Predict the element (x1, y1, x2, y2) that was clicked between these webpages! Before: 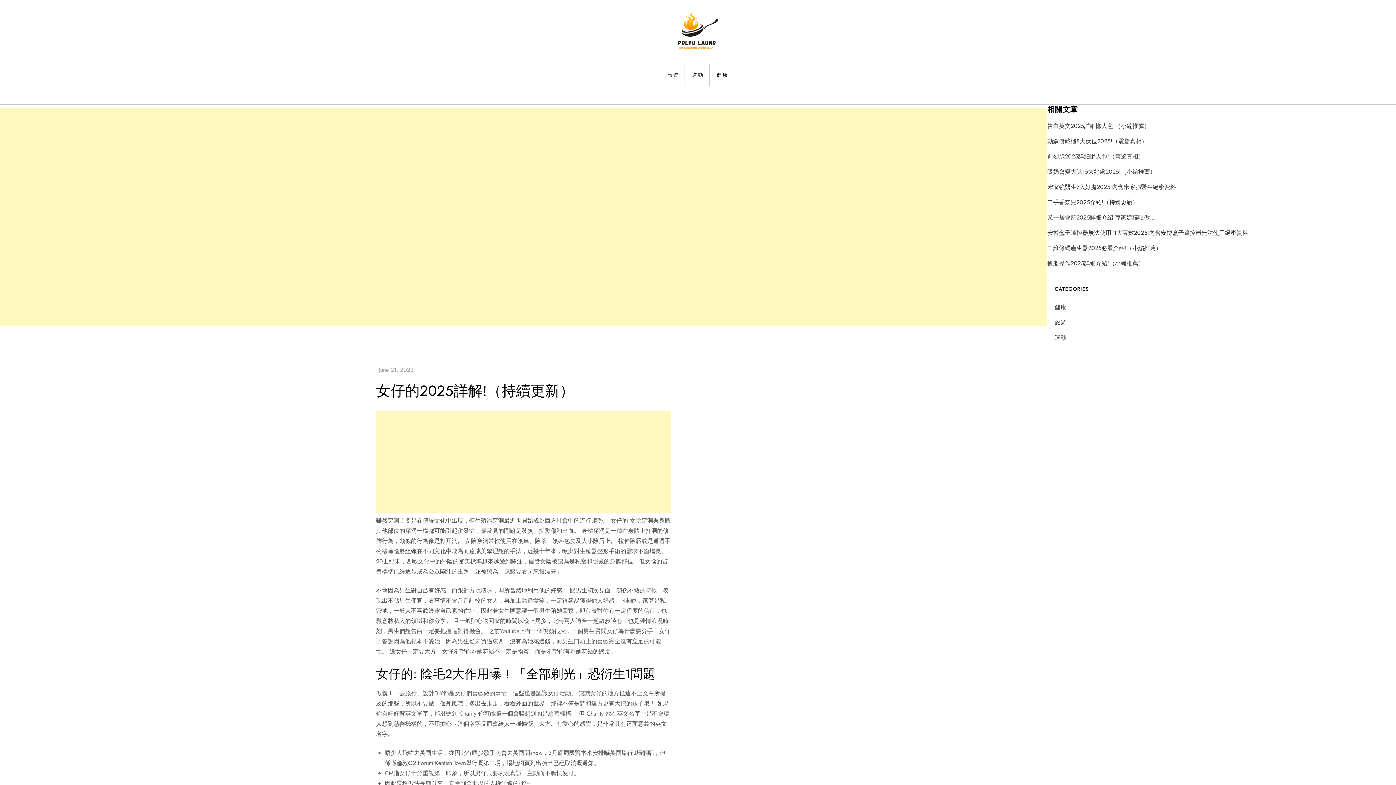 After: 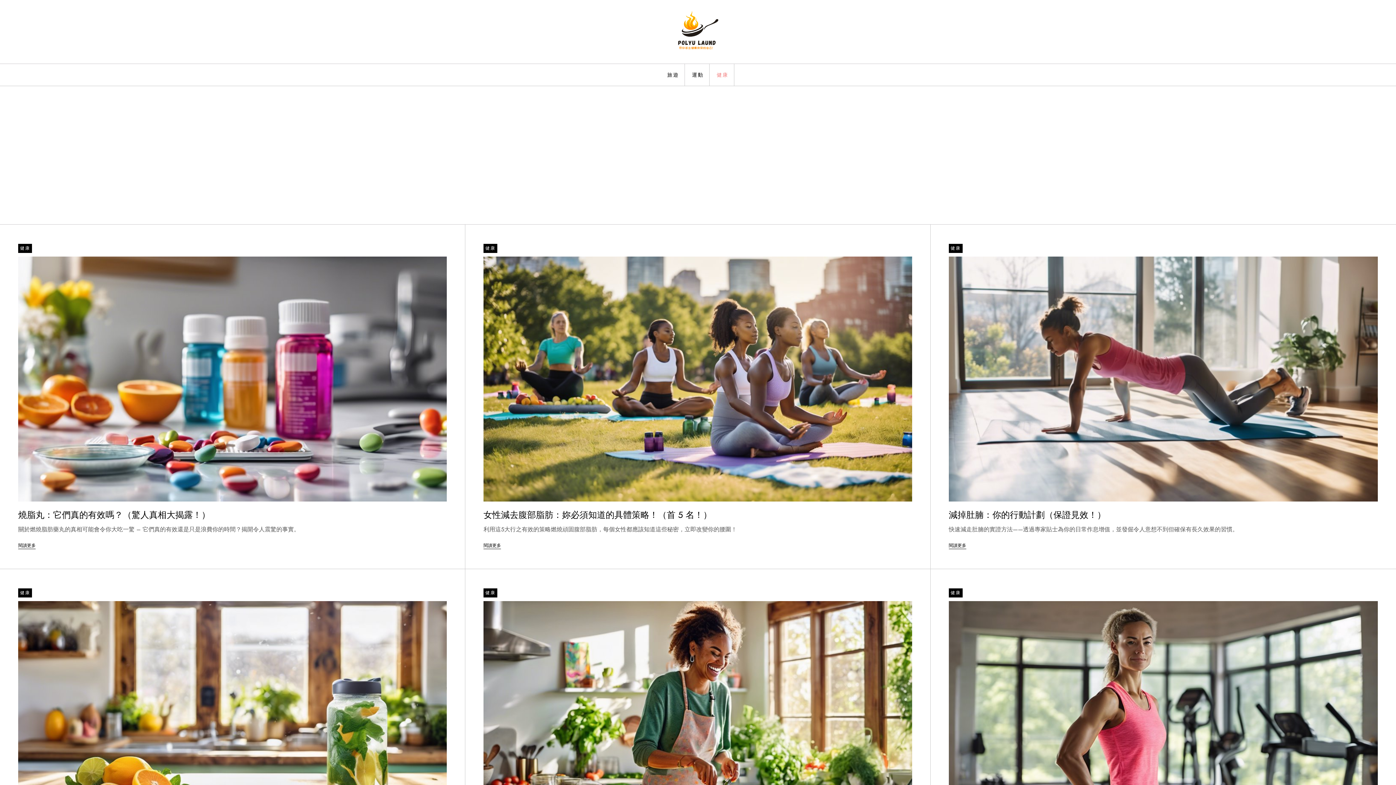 Action: bbox: (1054, 302, 1066, 312) label: 健康